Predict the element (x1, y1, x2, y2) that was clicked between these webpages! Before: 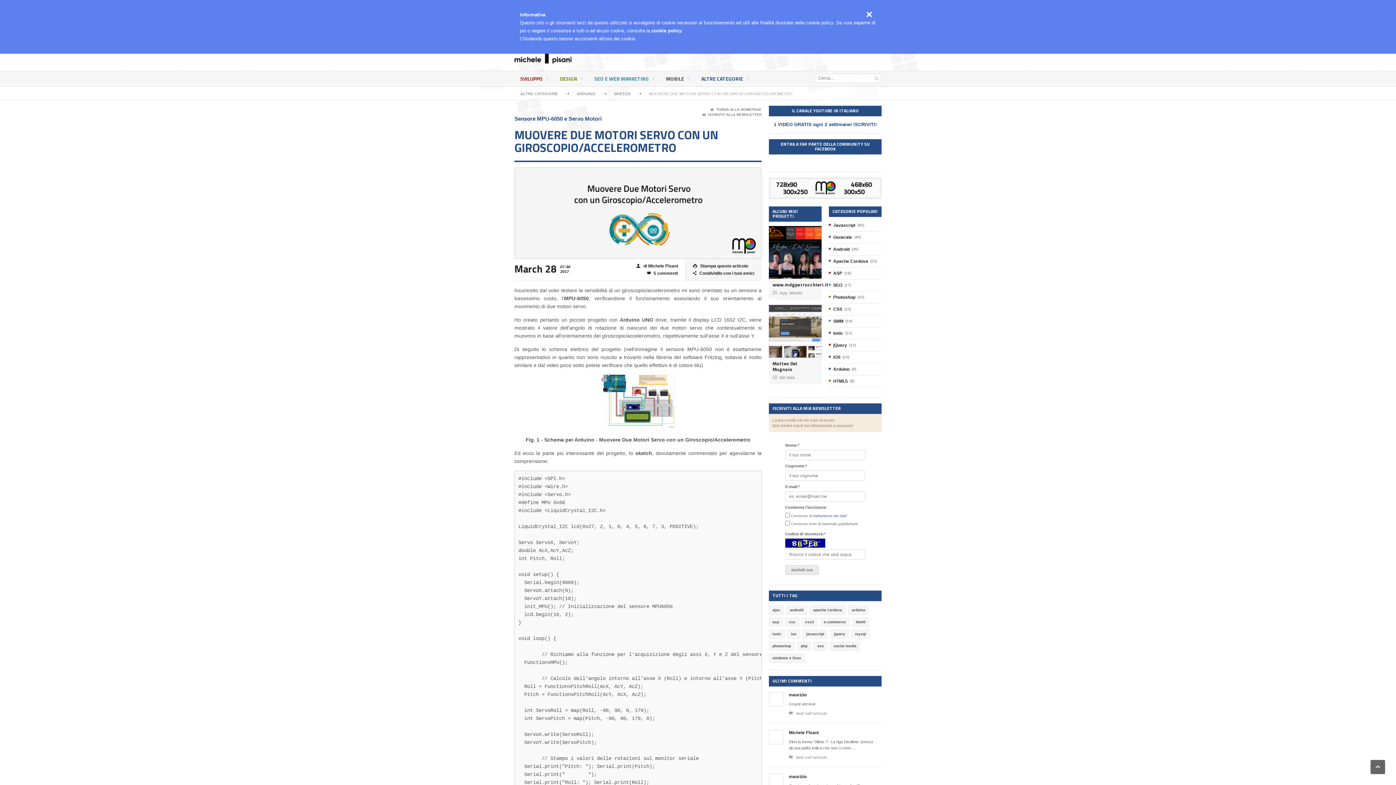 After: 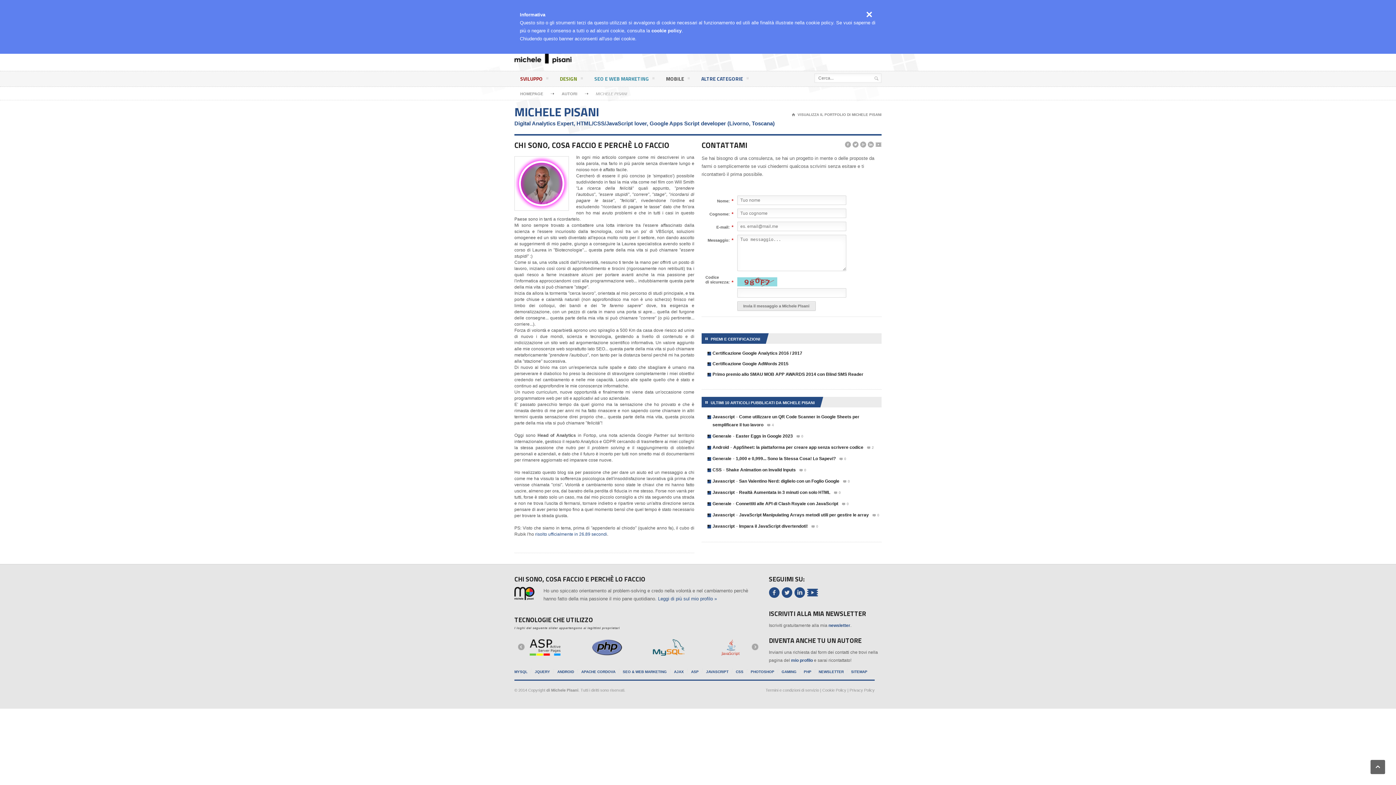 Action: bbox: (770, 180, 880, 185)